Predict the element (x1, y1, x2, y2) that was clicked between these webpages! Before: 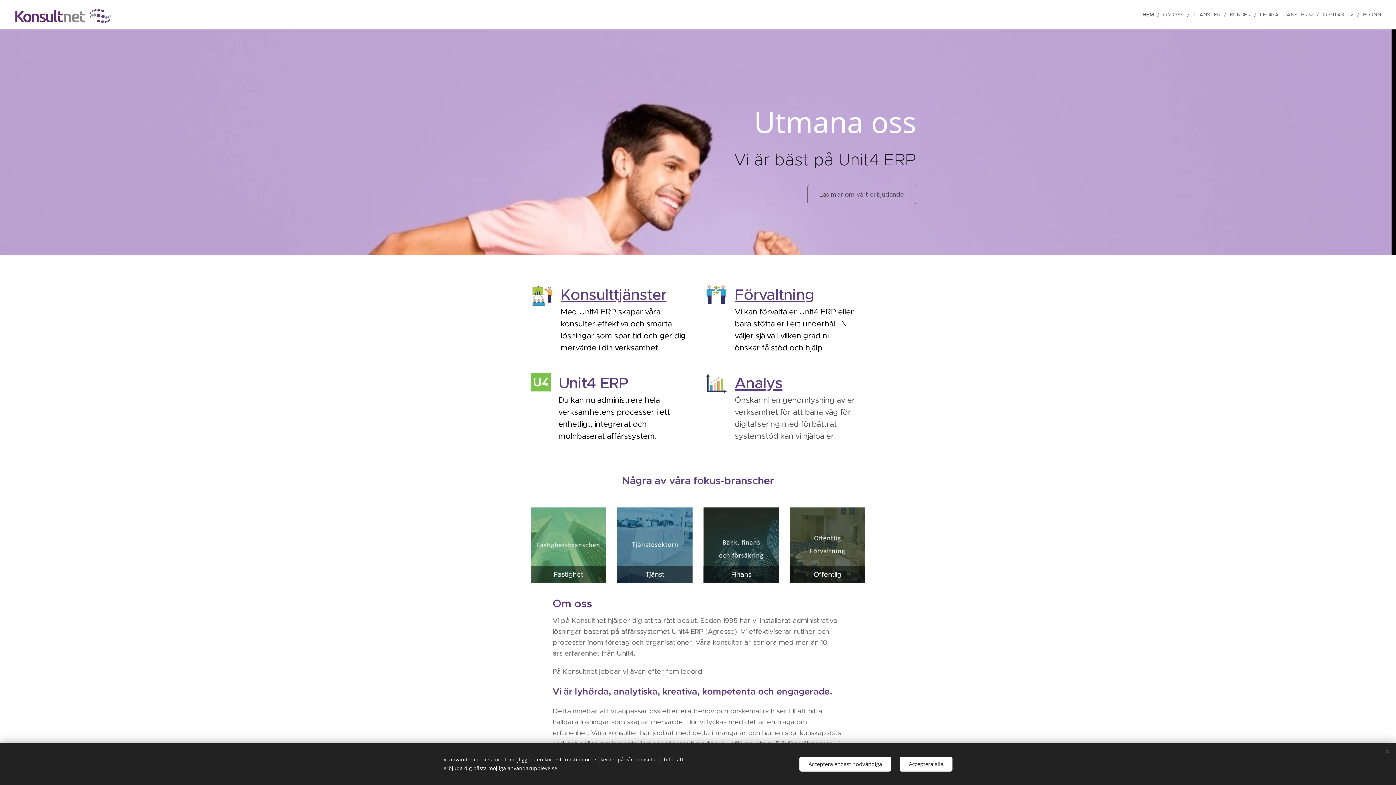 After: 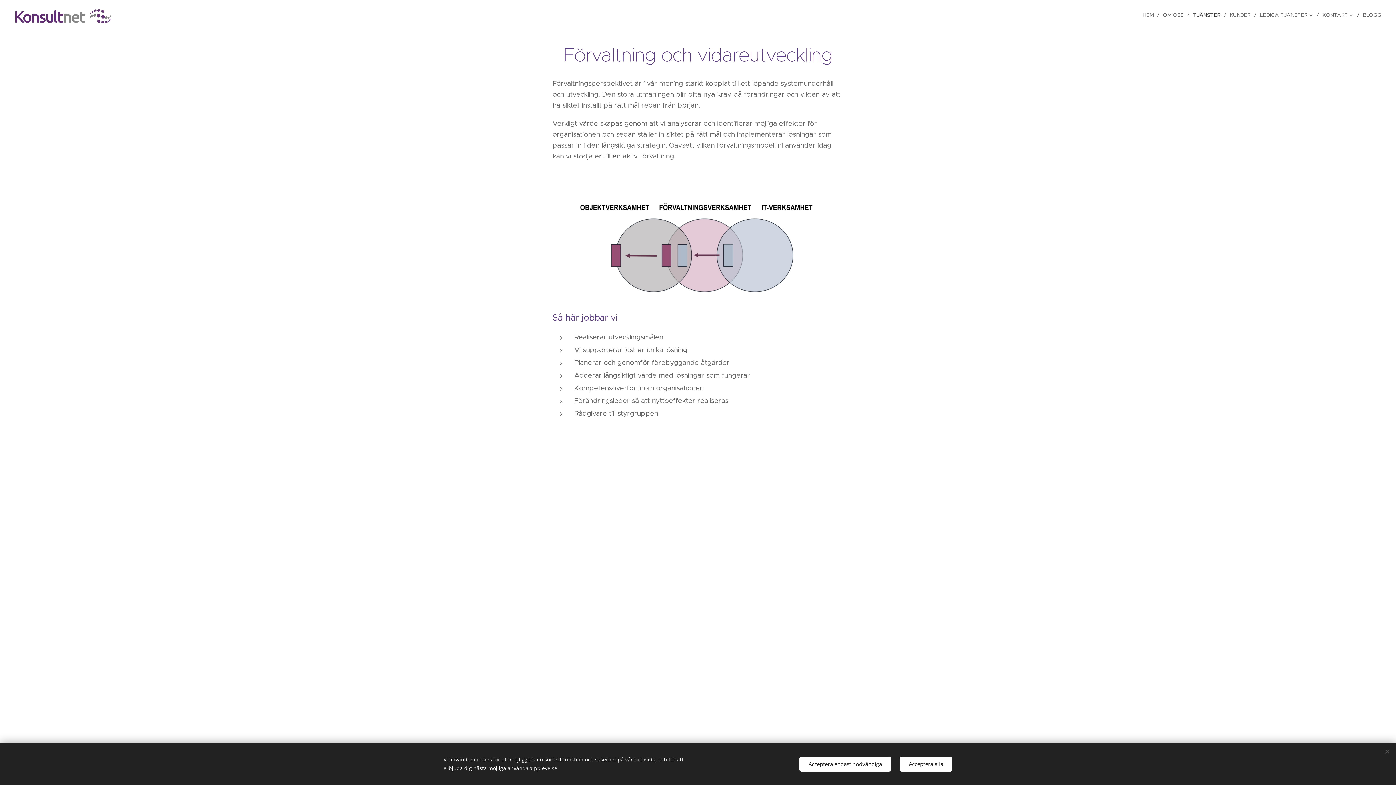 Action: bbox: (705, 284, 727, 305)